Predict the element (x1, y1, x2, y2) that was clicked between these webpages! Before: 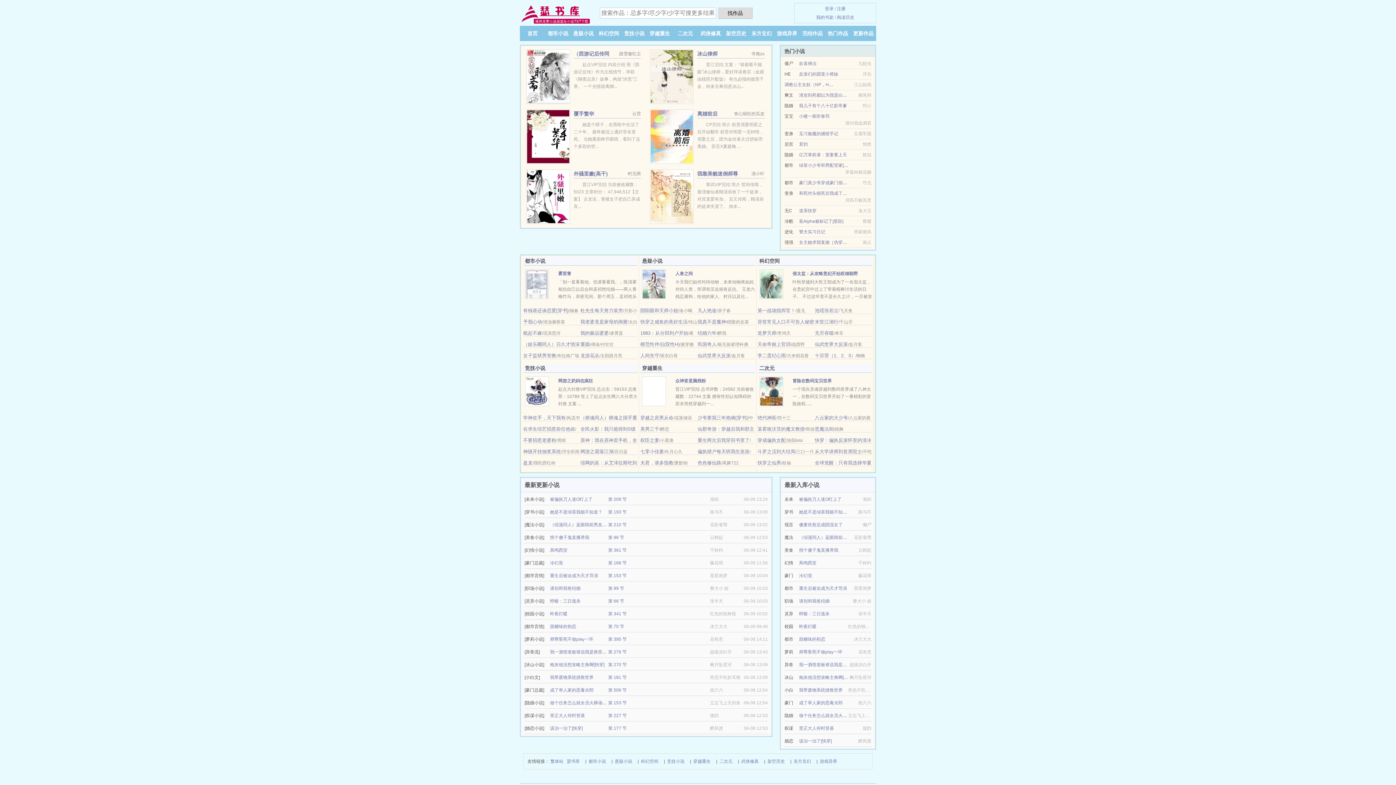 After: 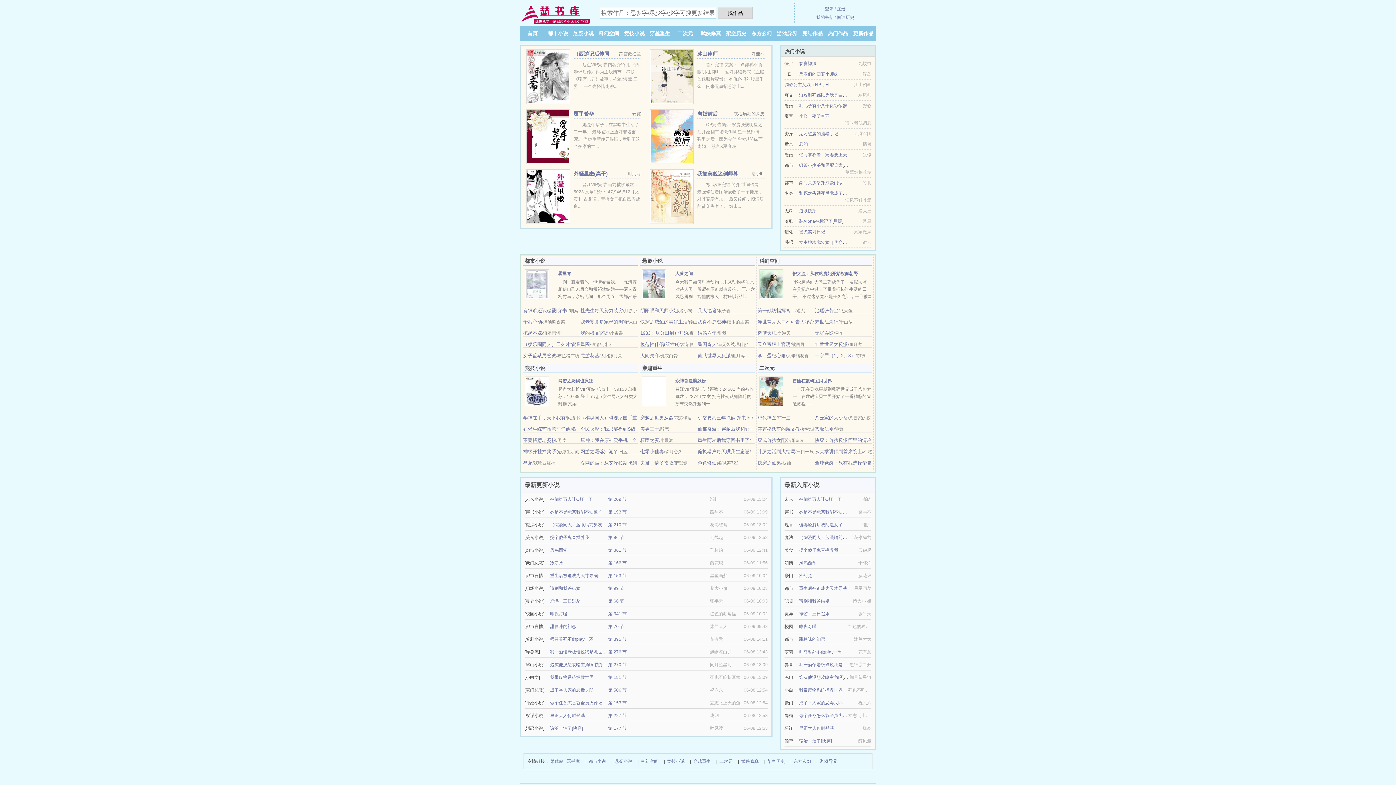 Action: bbox: (757, 353, 786, 358) label: 李二蛋纪心雨